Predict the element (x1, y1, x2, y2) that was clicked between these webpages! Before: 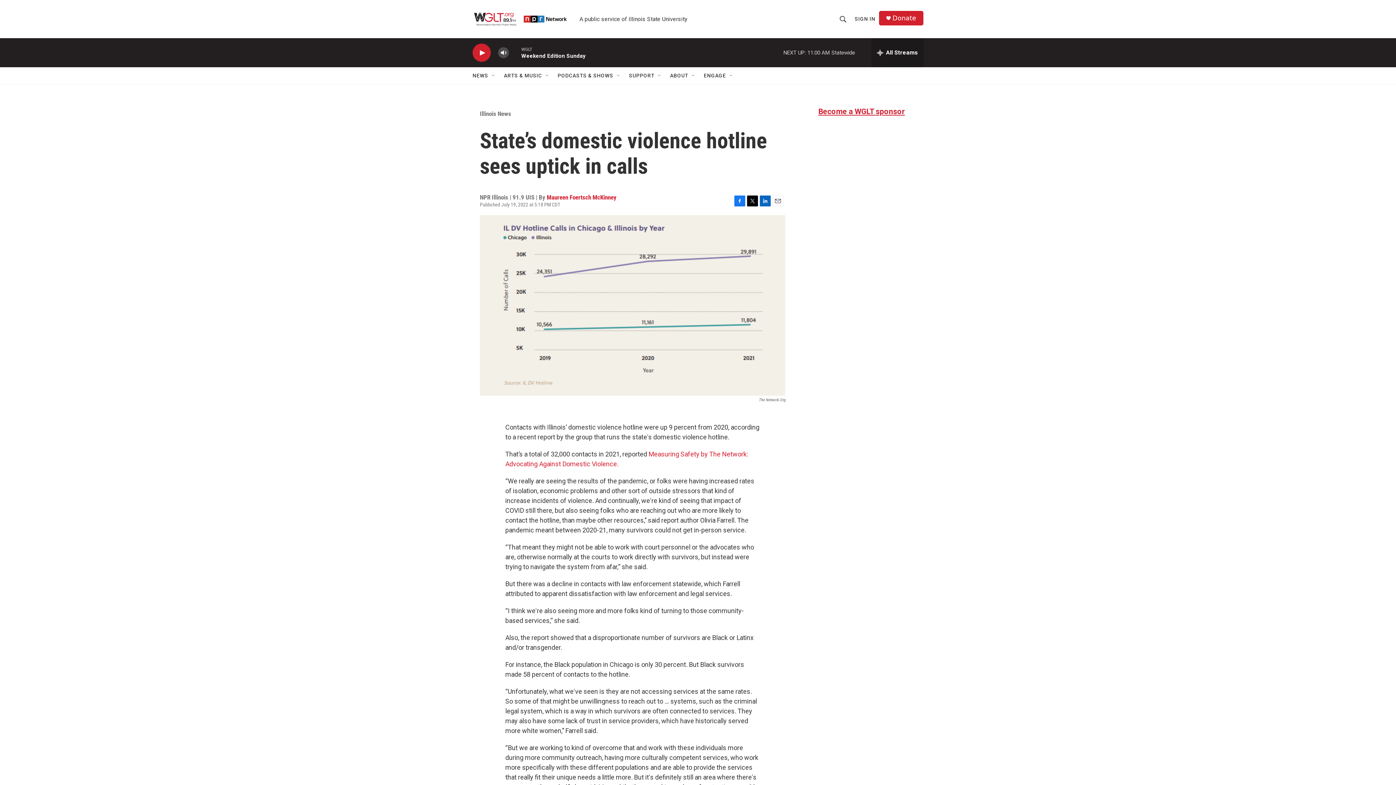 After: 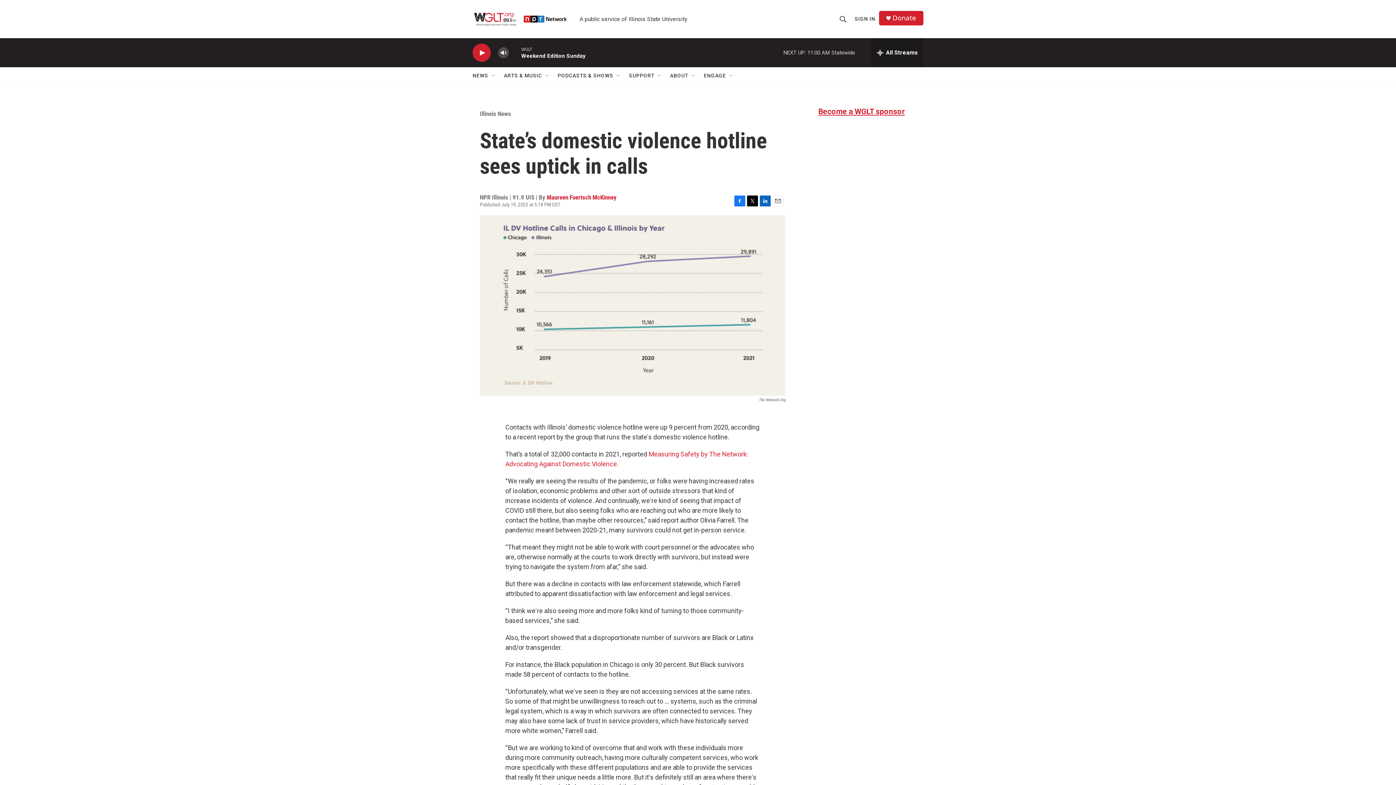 Action: bbox: (747, 195, 758, 206) label: Twitter